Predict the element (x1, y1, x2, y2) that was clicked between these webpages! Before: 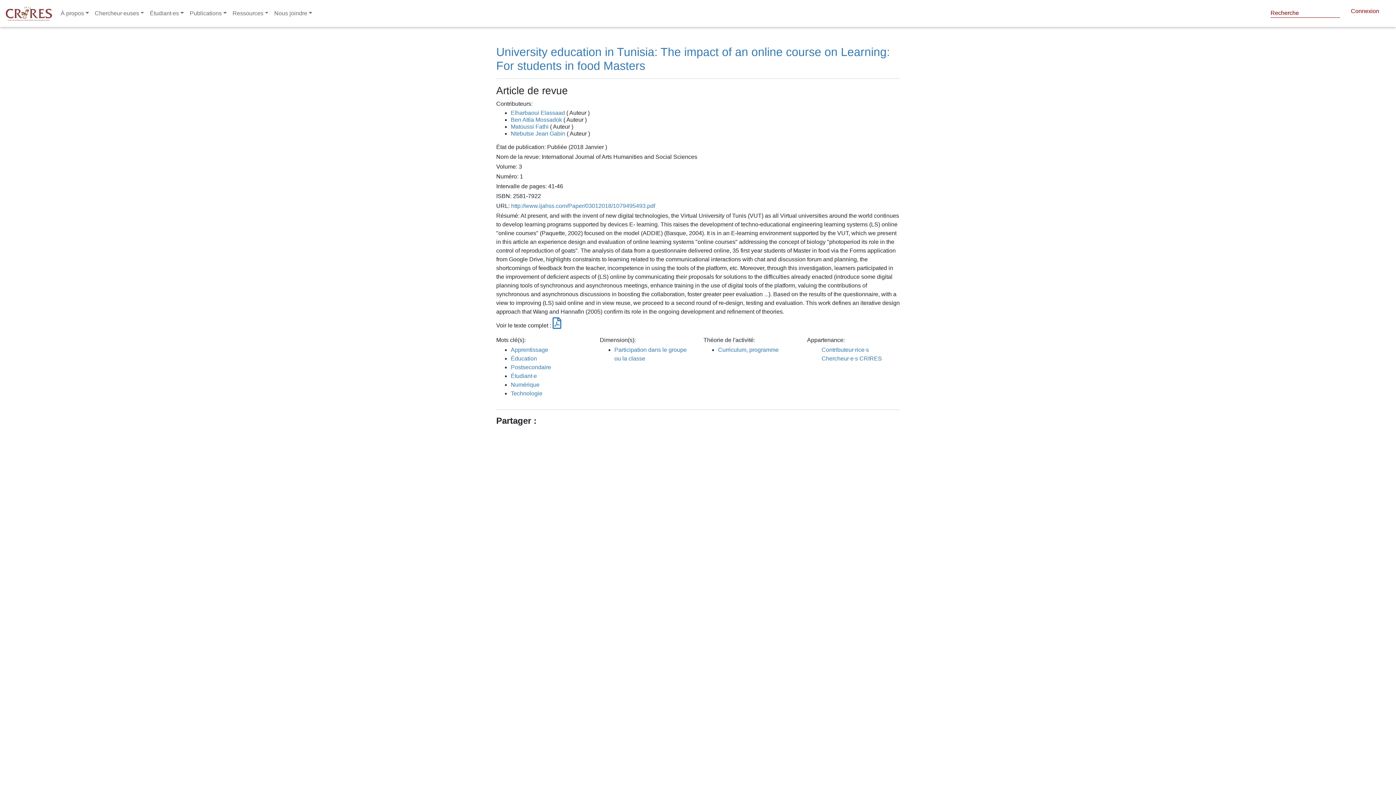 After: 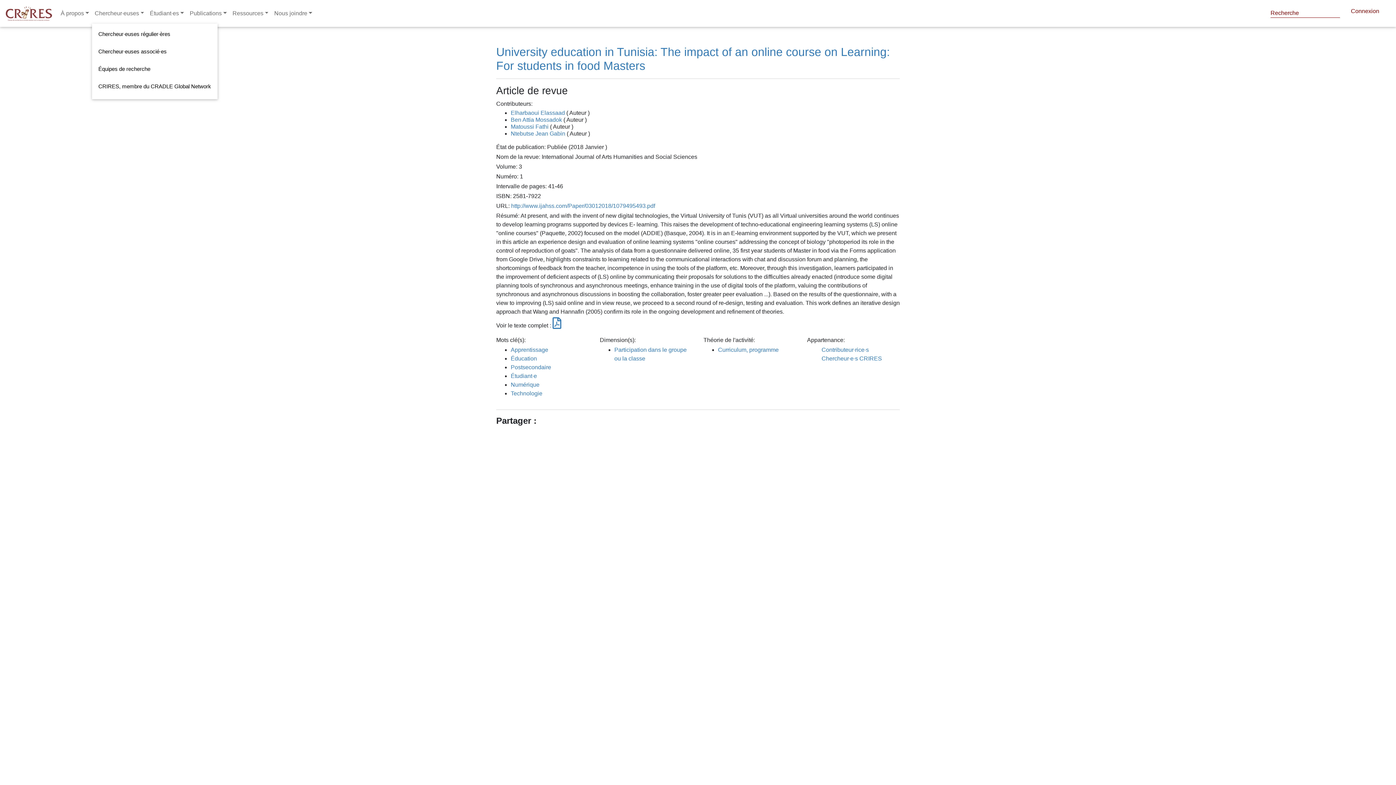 Action: label: Chercheur·euses bbox: (91, 6, 147, 20)